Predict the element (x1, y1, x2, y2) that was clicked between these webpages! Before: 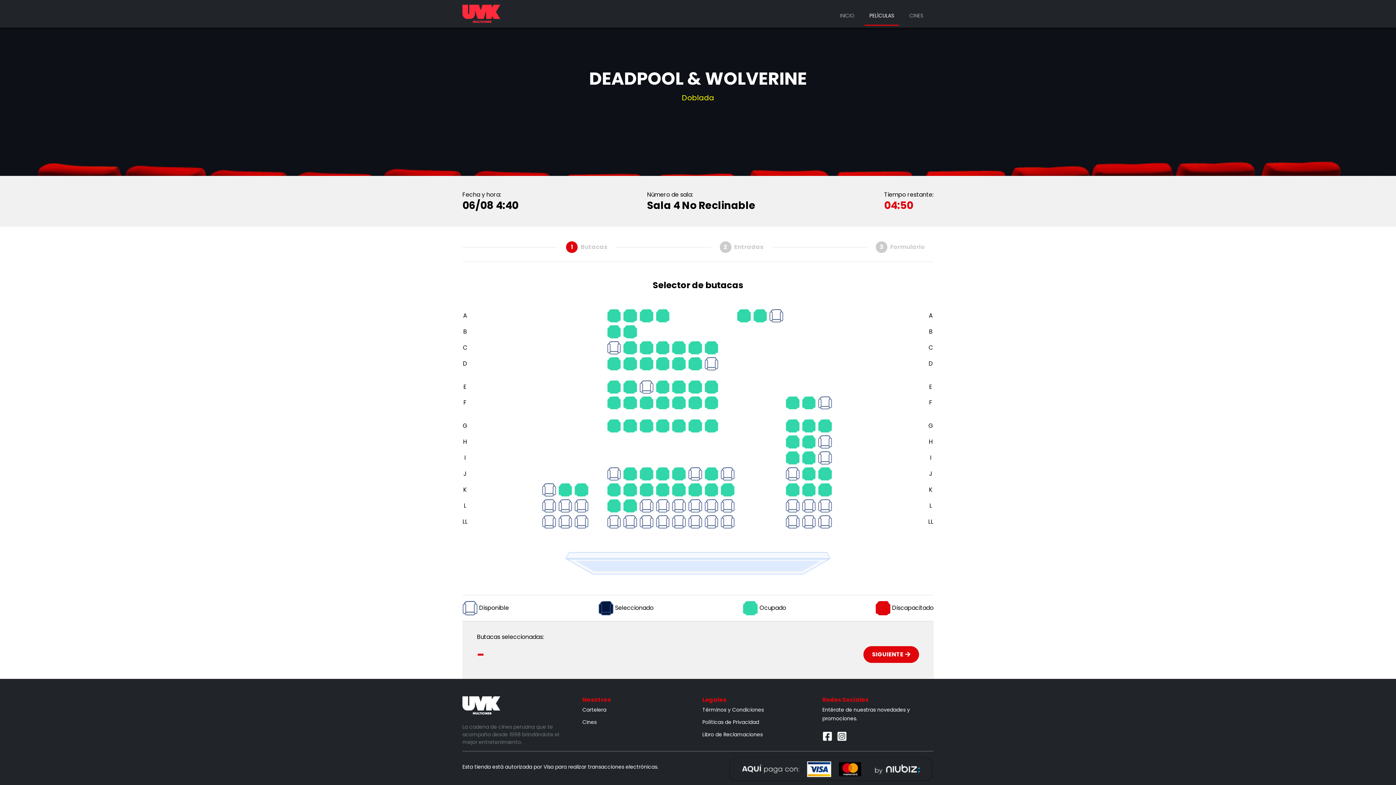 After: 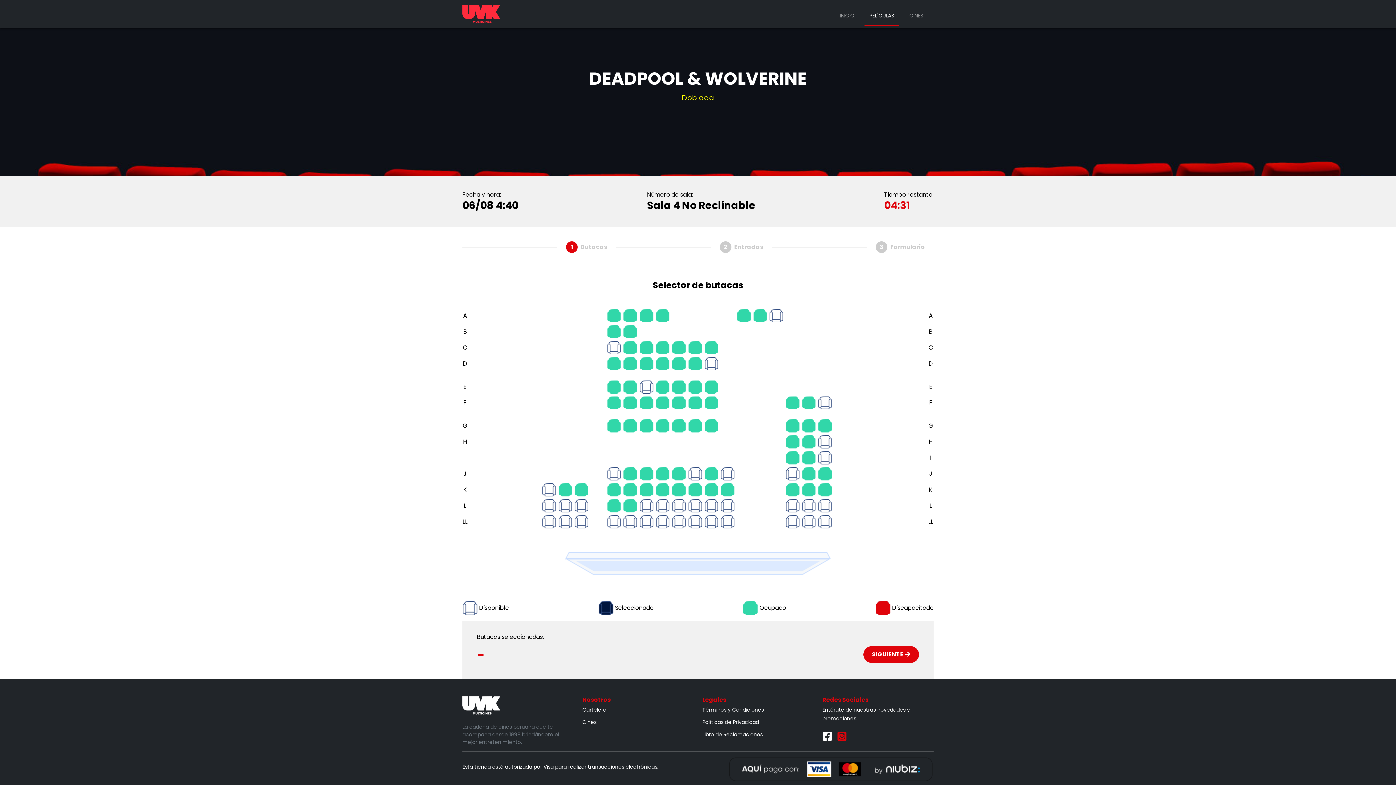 Action: bbox: (837, 731, 847, 741)